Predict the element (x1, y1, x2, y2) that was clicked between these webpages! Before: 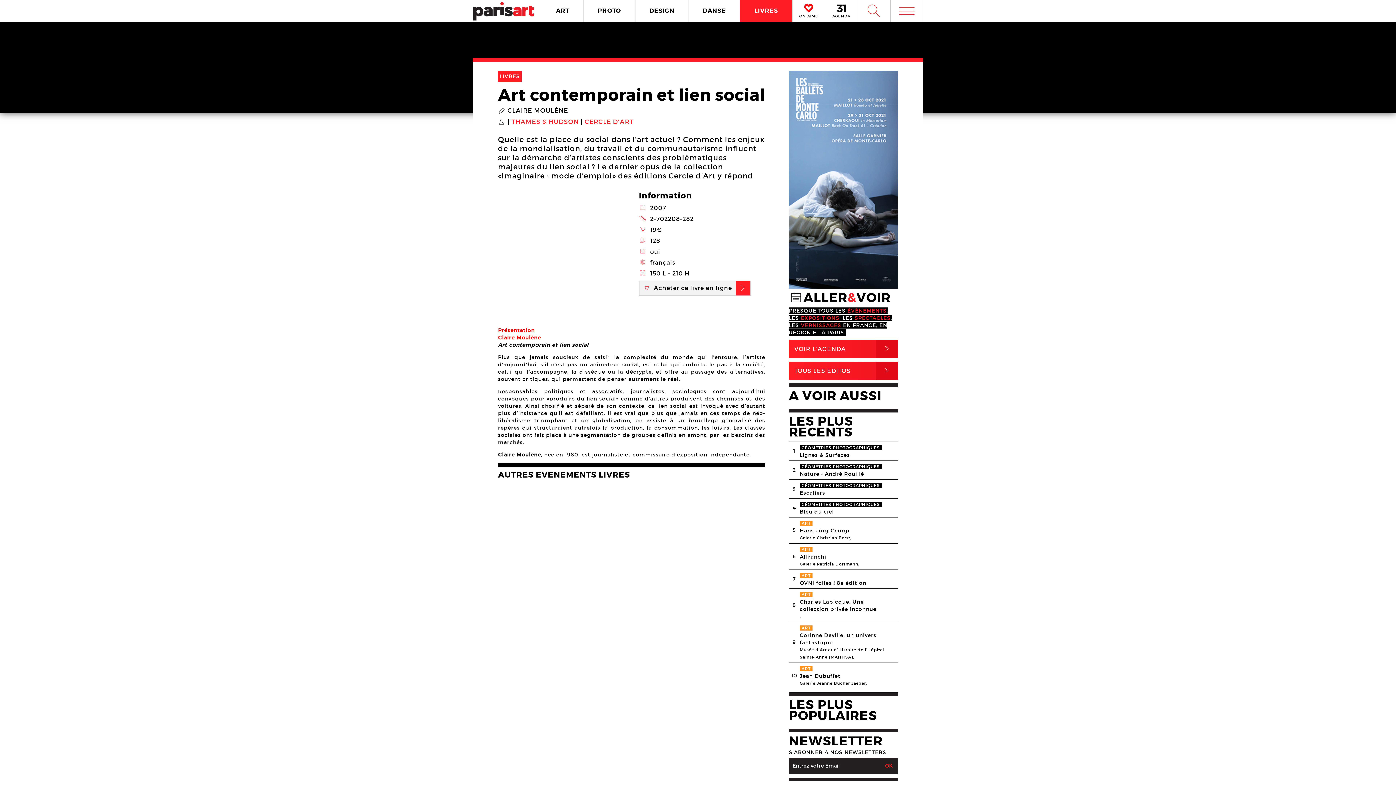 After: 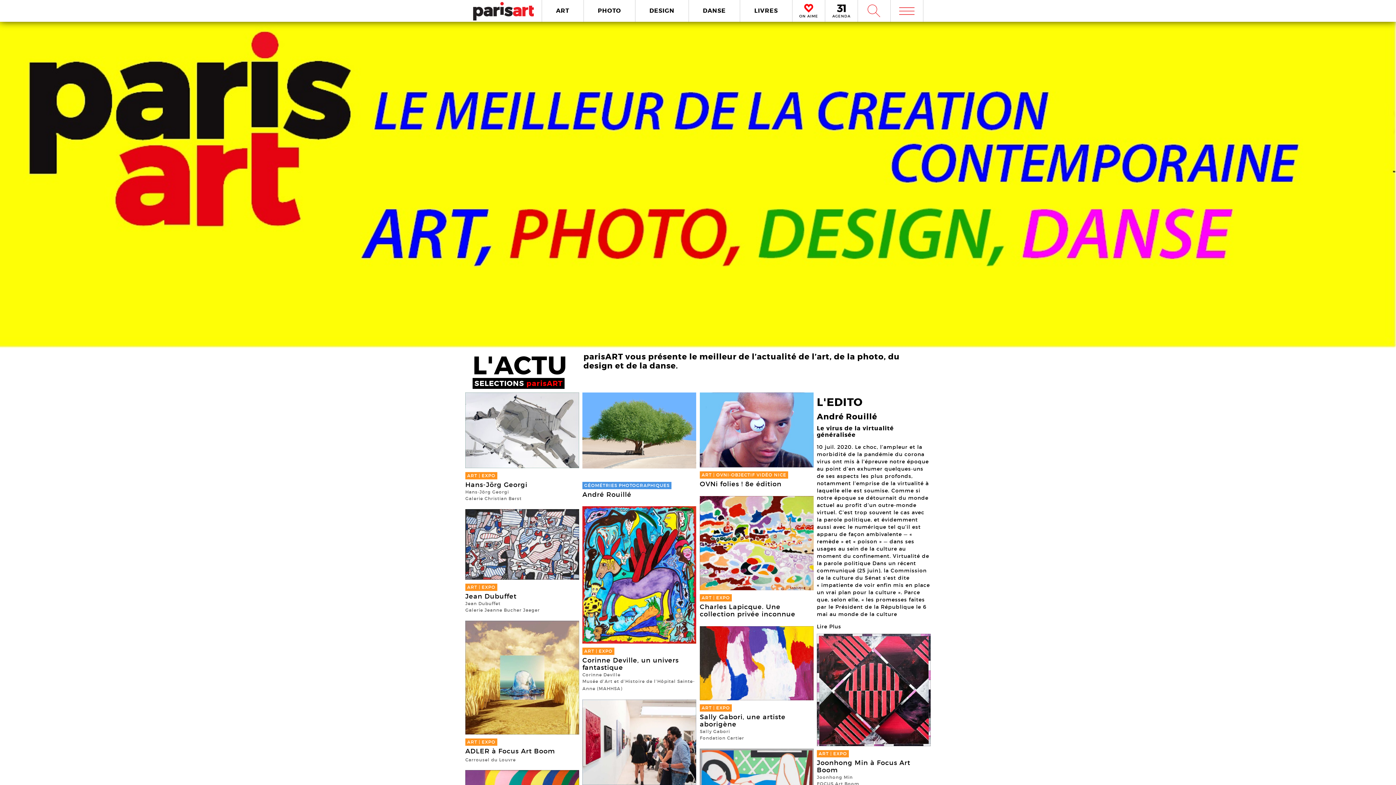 Action: bbox: (472, 7, 534, 14)